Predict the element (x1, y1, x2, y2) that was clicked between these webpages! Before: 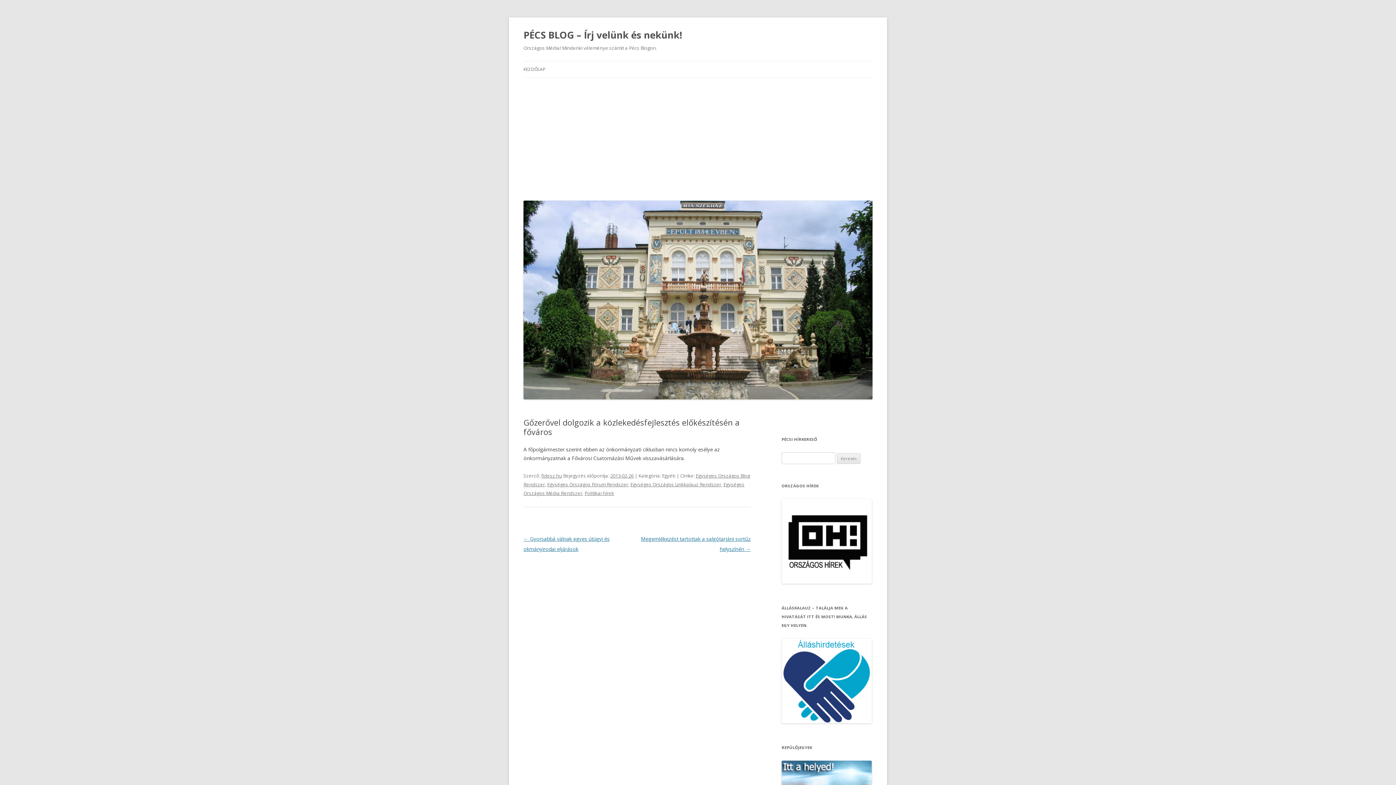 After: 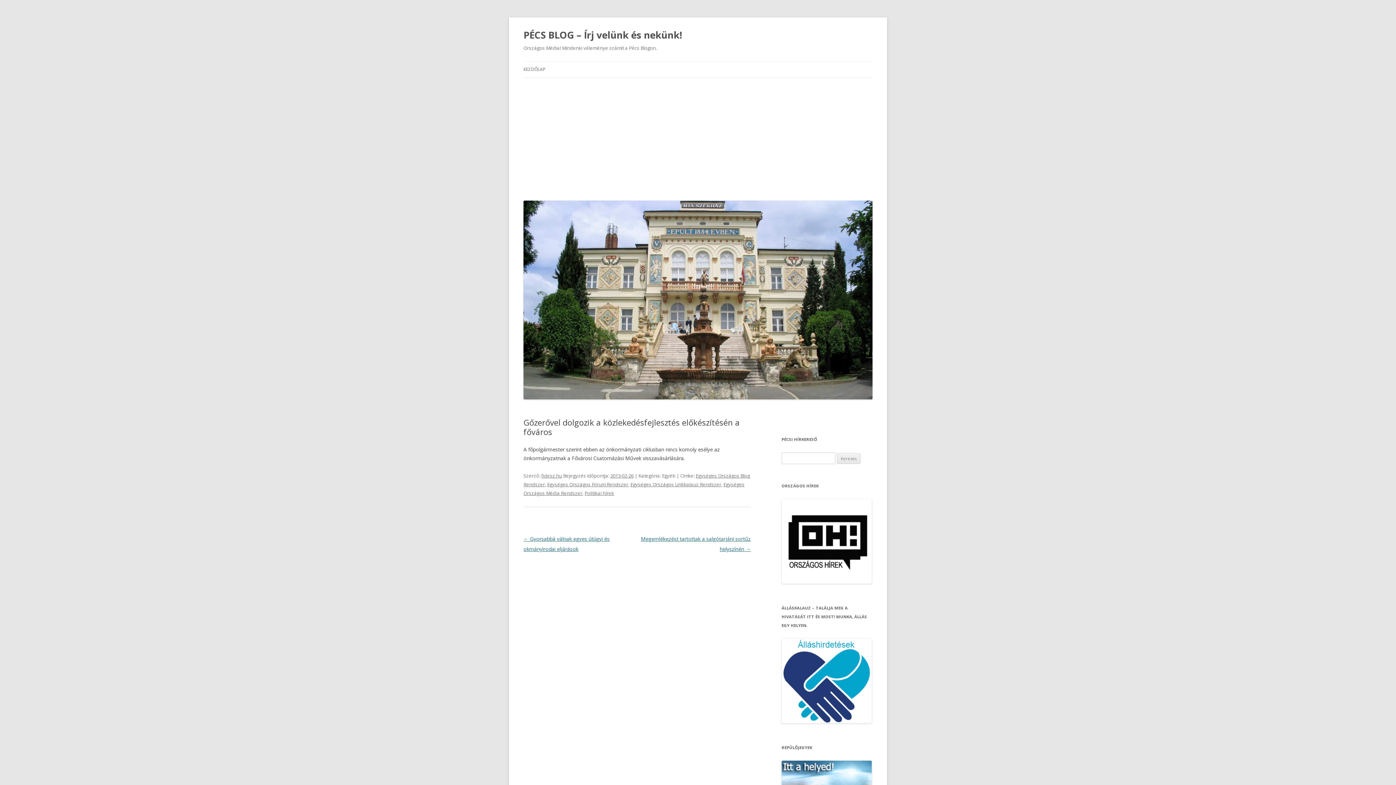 Action: label: 2013-02-26 bbox: (610, 472, 633, 479)